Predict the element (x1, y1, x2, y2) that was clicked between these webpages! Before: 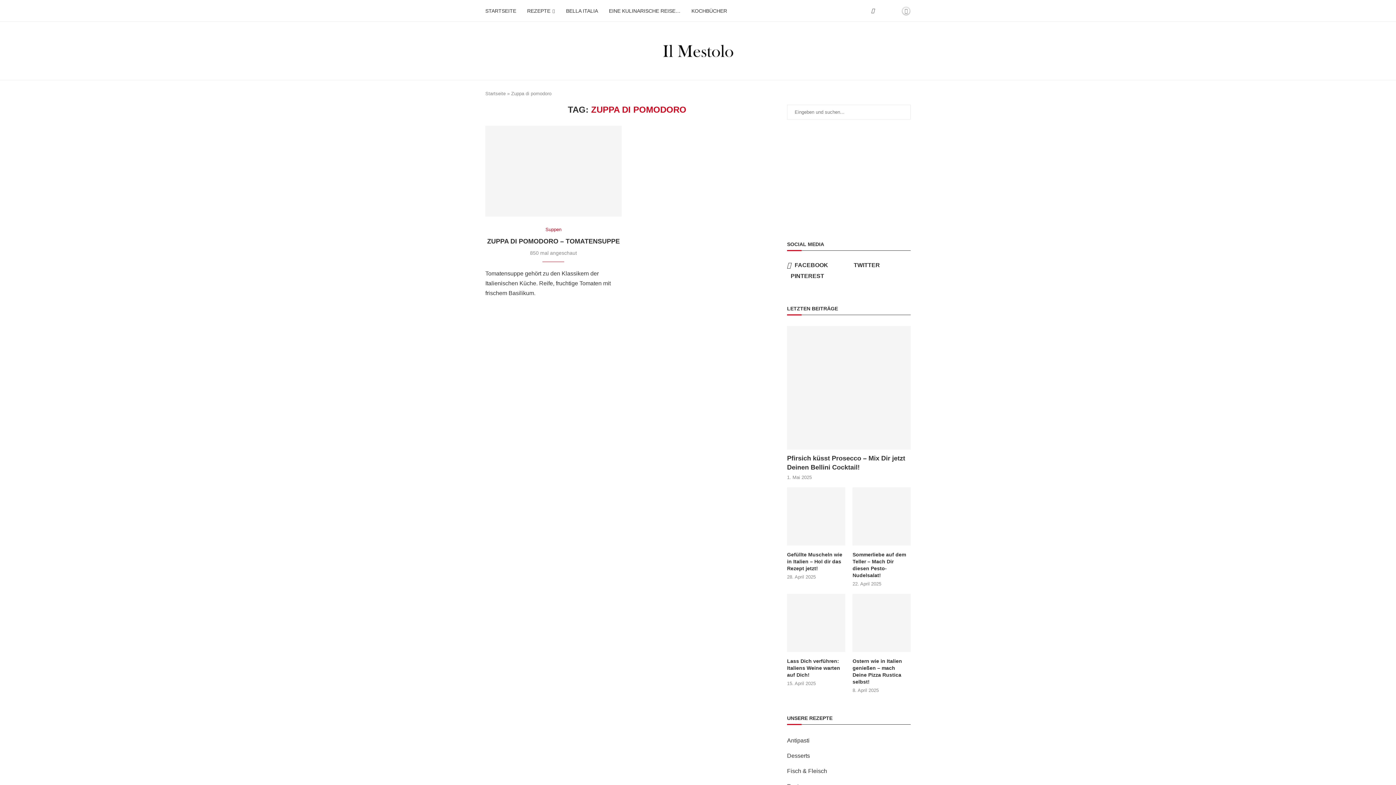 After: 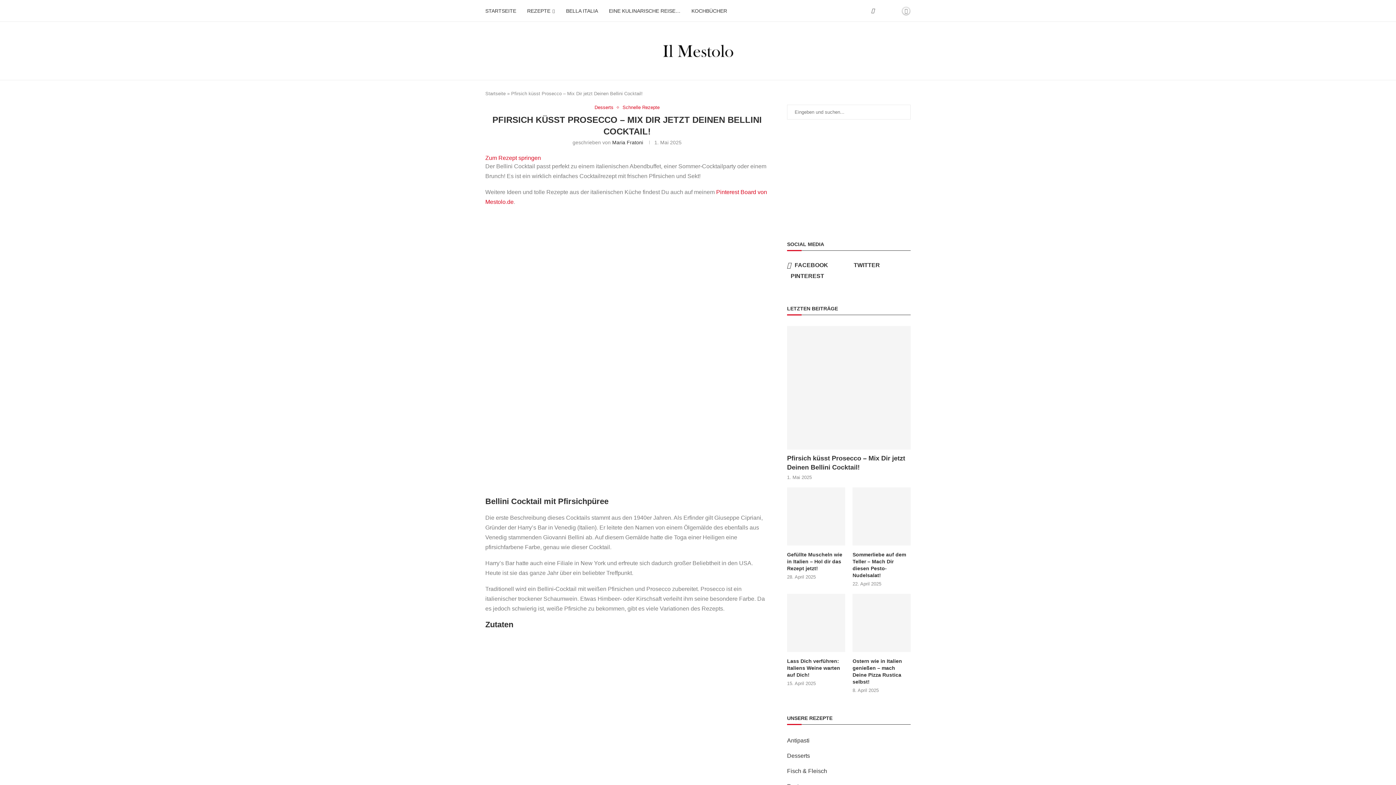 Action: label: Pfirsich küsst Prosecco – Mix Dir jetzt Deinen Bellini Cocktail! bbox: (787, 454, 910, 472)